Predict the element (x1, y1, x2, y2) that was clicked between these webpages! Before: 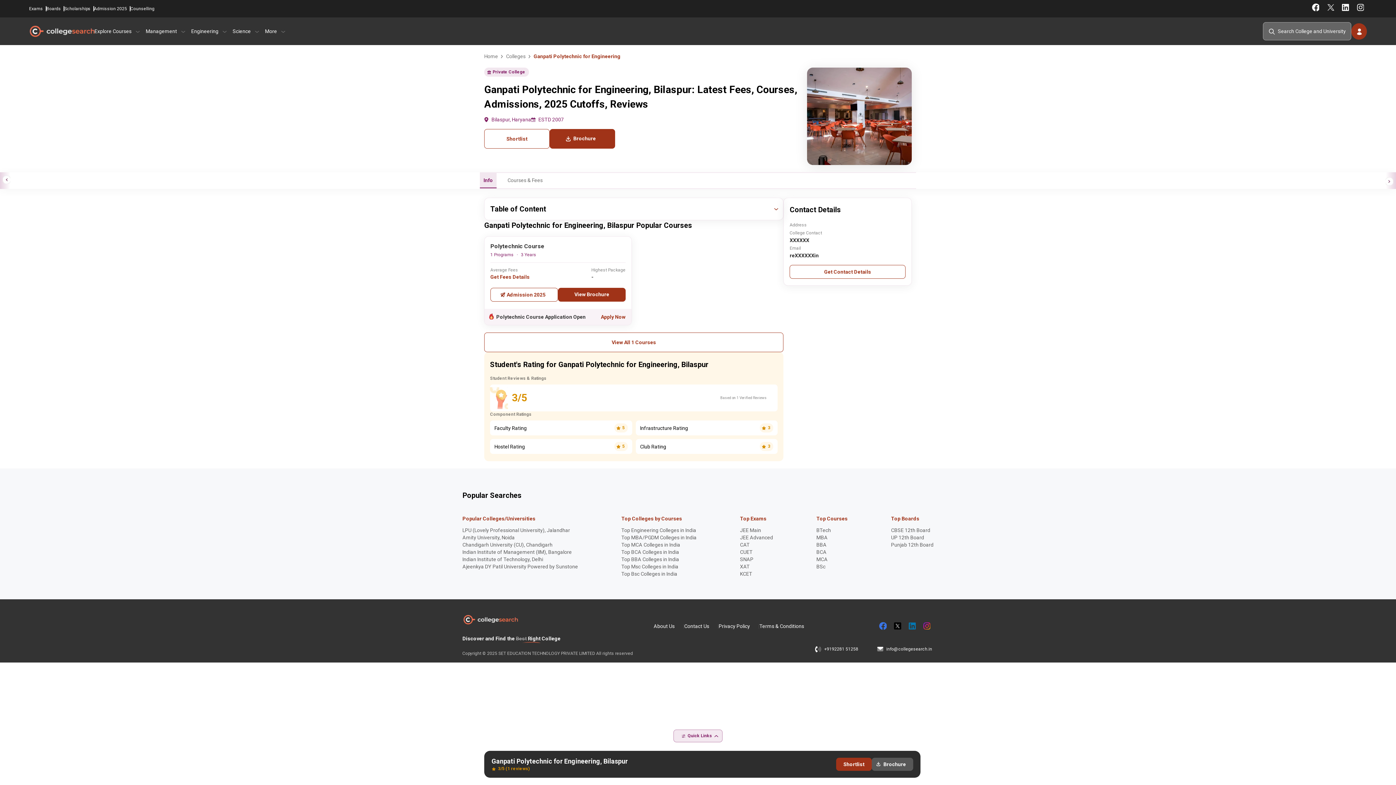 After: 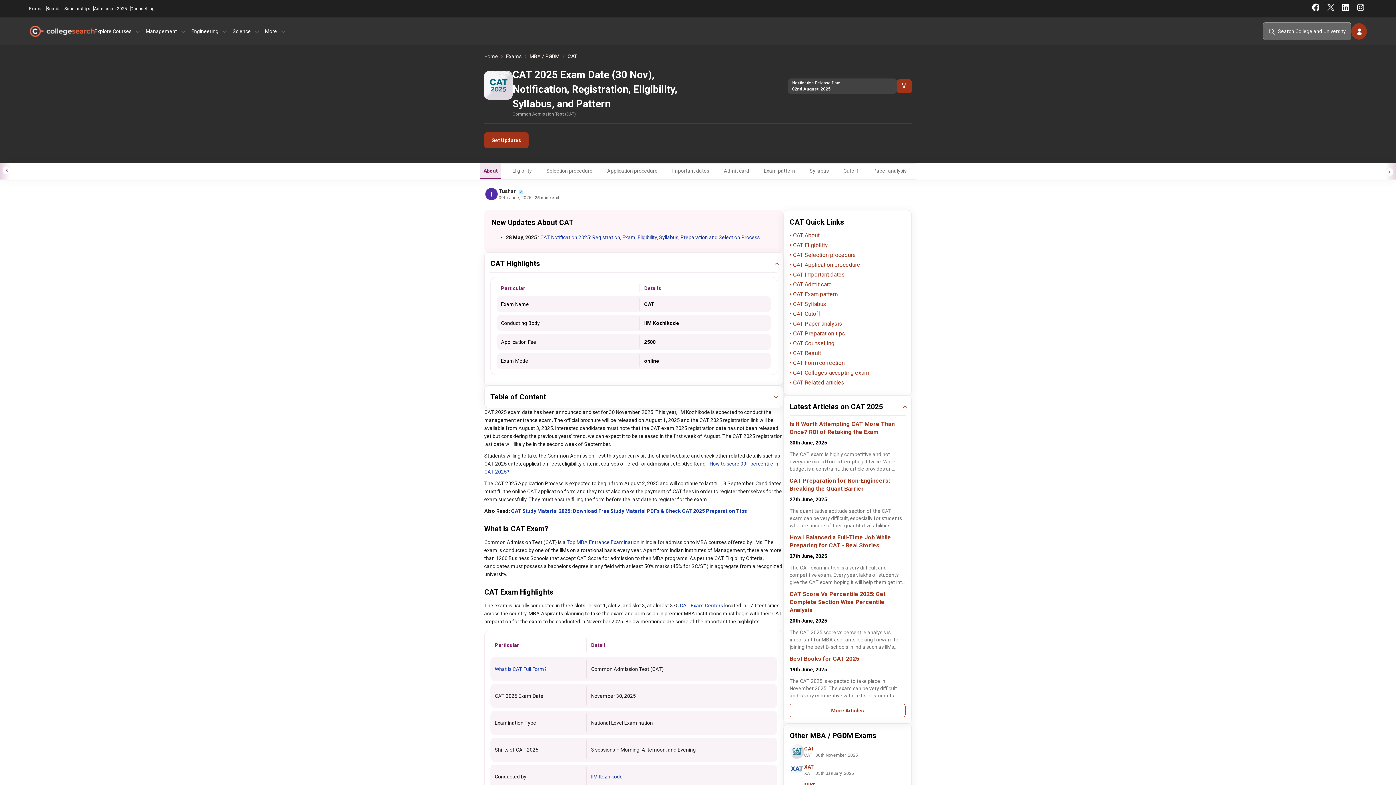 Action: label: CAT bbox: (740, 541, 773, 548)